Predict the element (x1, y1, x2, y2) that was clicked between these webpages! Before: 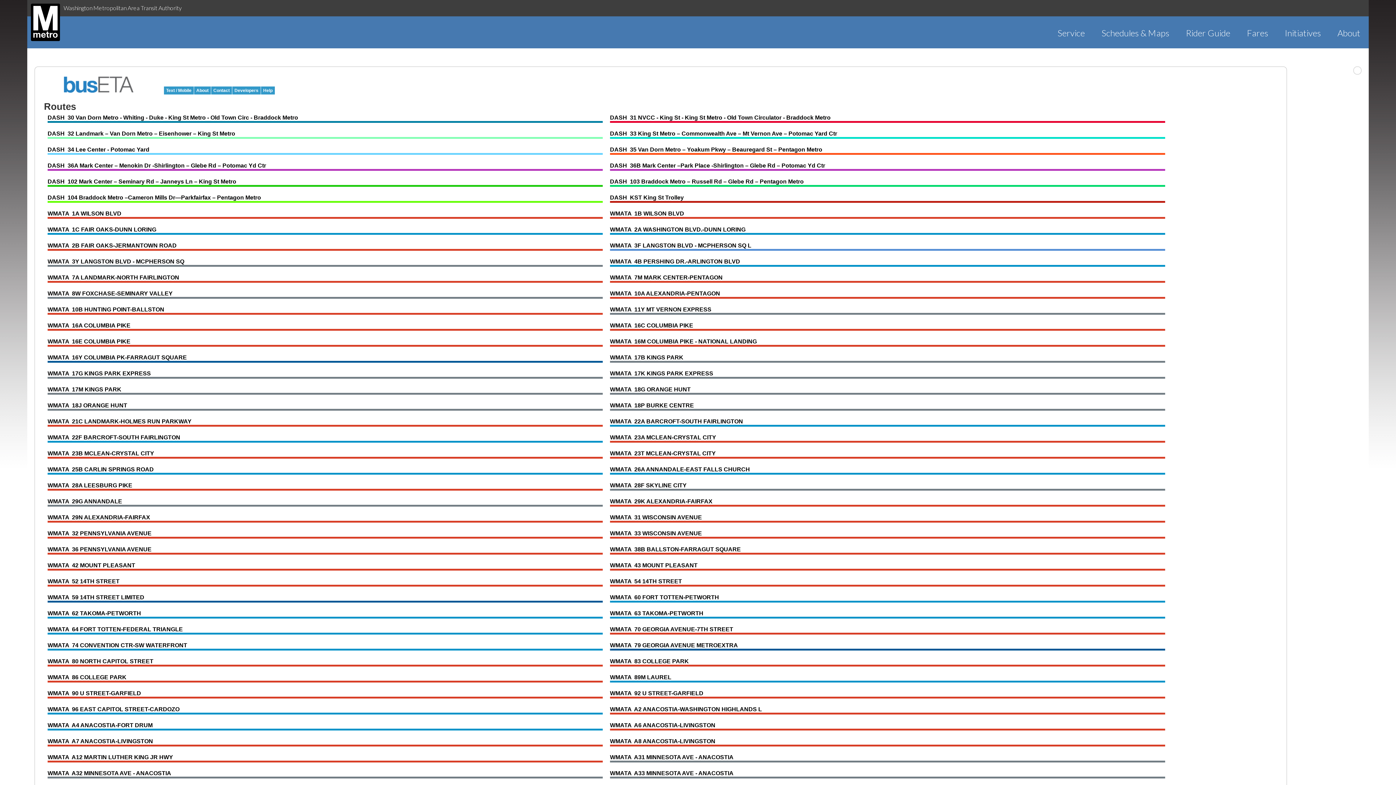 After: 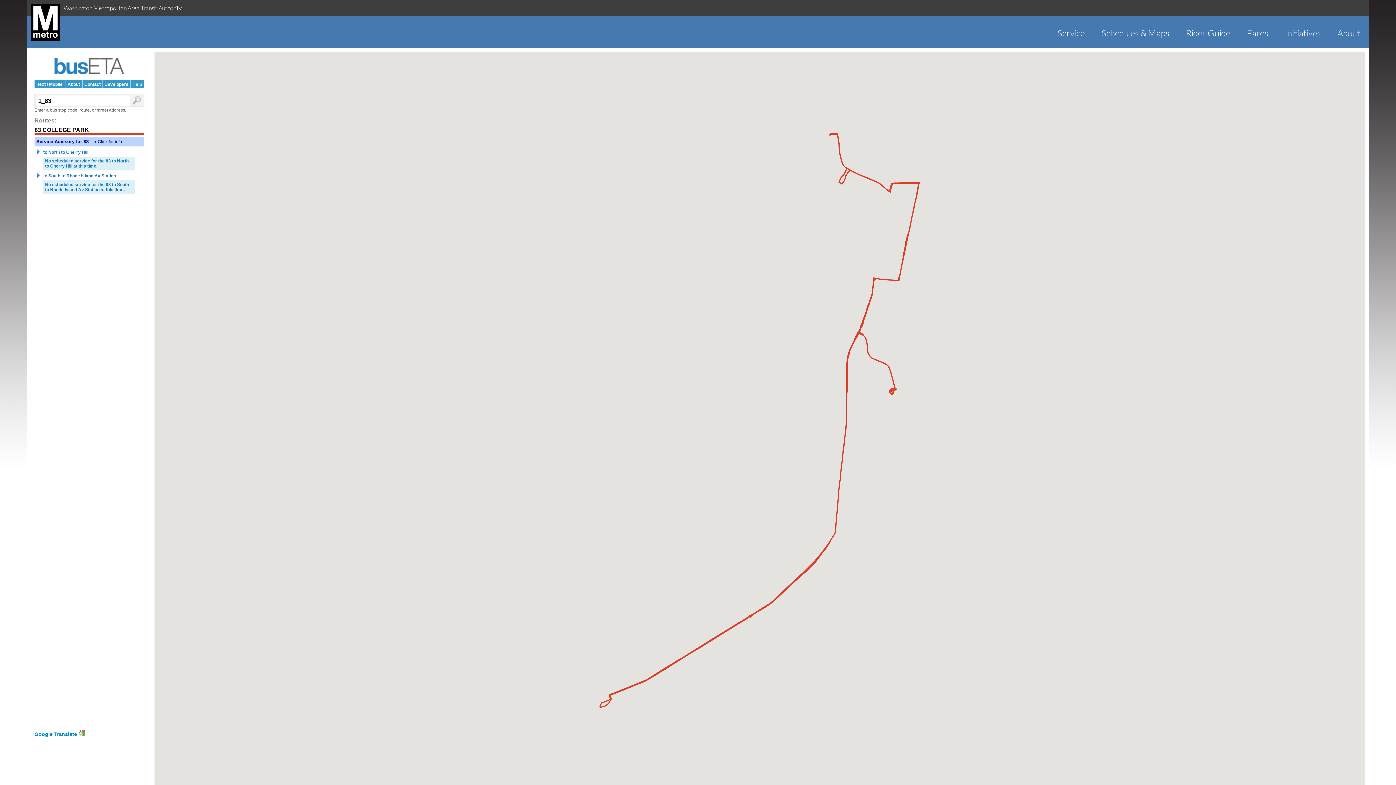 Action: label: WMATA  83 COLLEGE PARK bbox: (610, 658, 689, 664)